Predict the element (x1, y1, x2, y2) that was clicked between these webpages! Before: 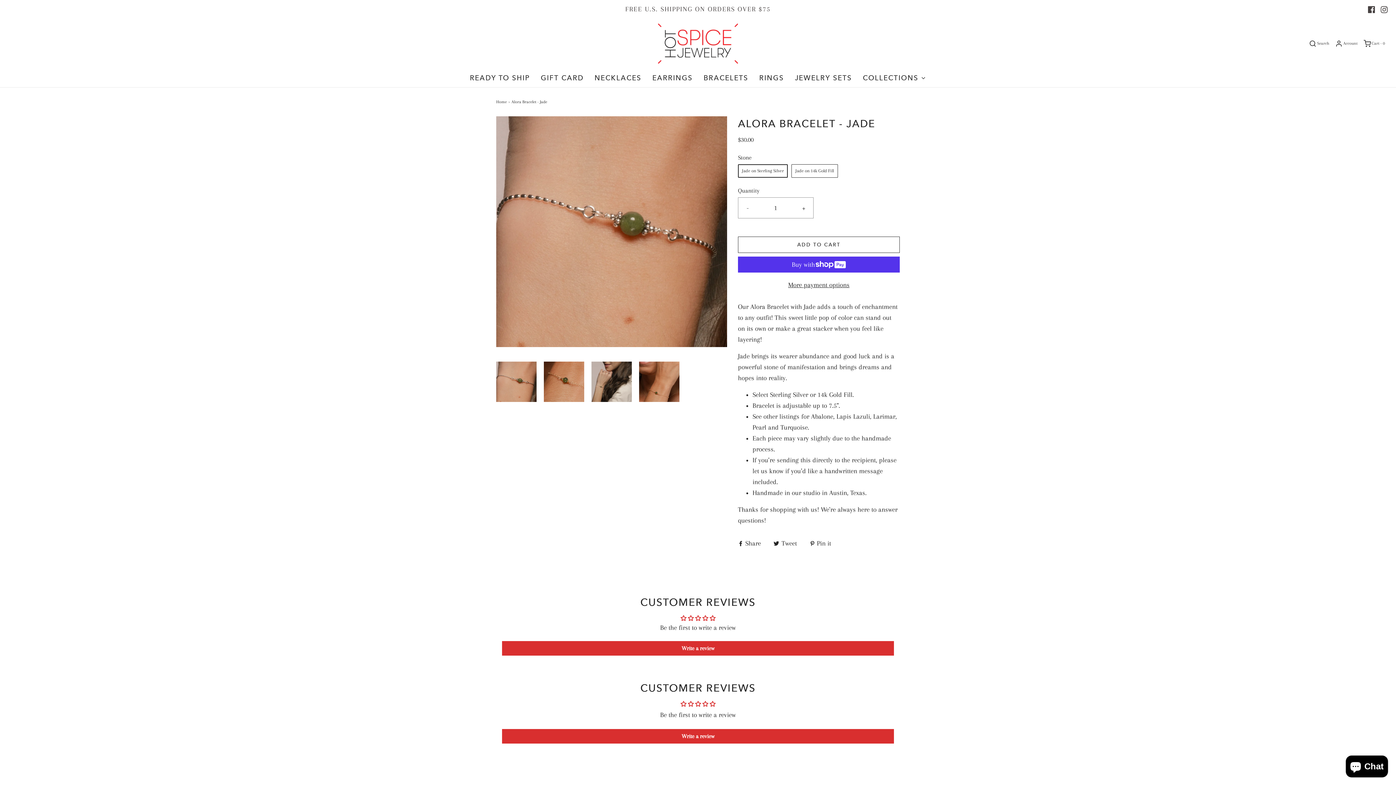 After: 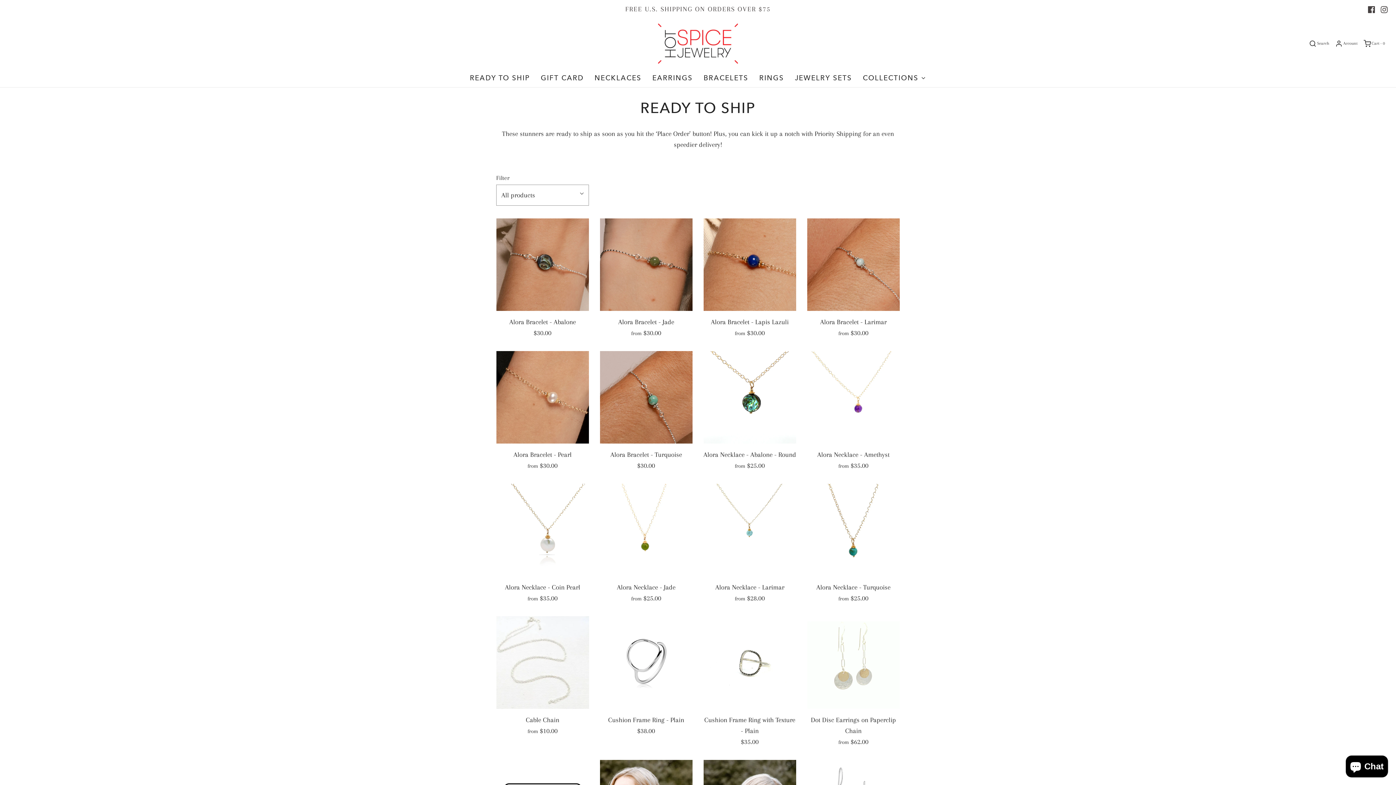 Action: bbox: (470, 68, 530, 87) label: READY TO SHIP